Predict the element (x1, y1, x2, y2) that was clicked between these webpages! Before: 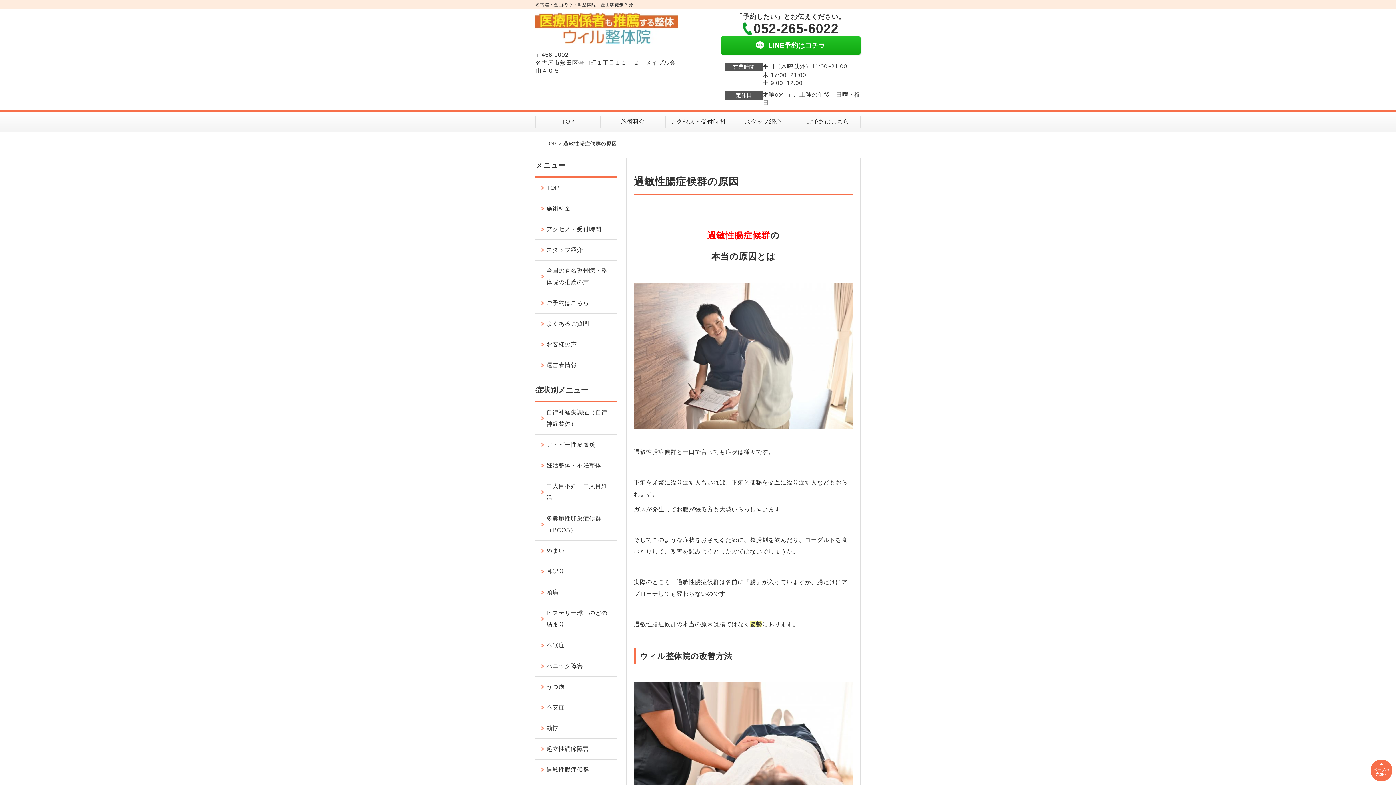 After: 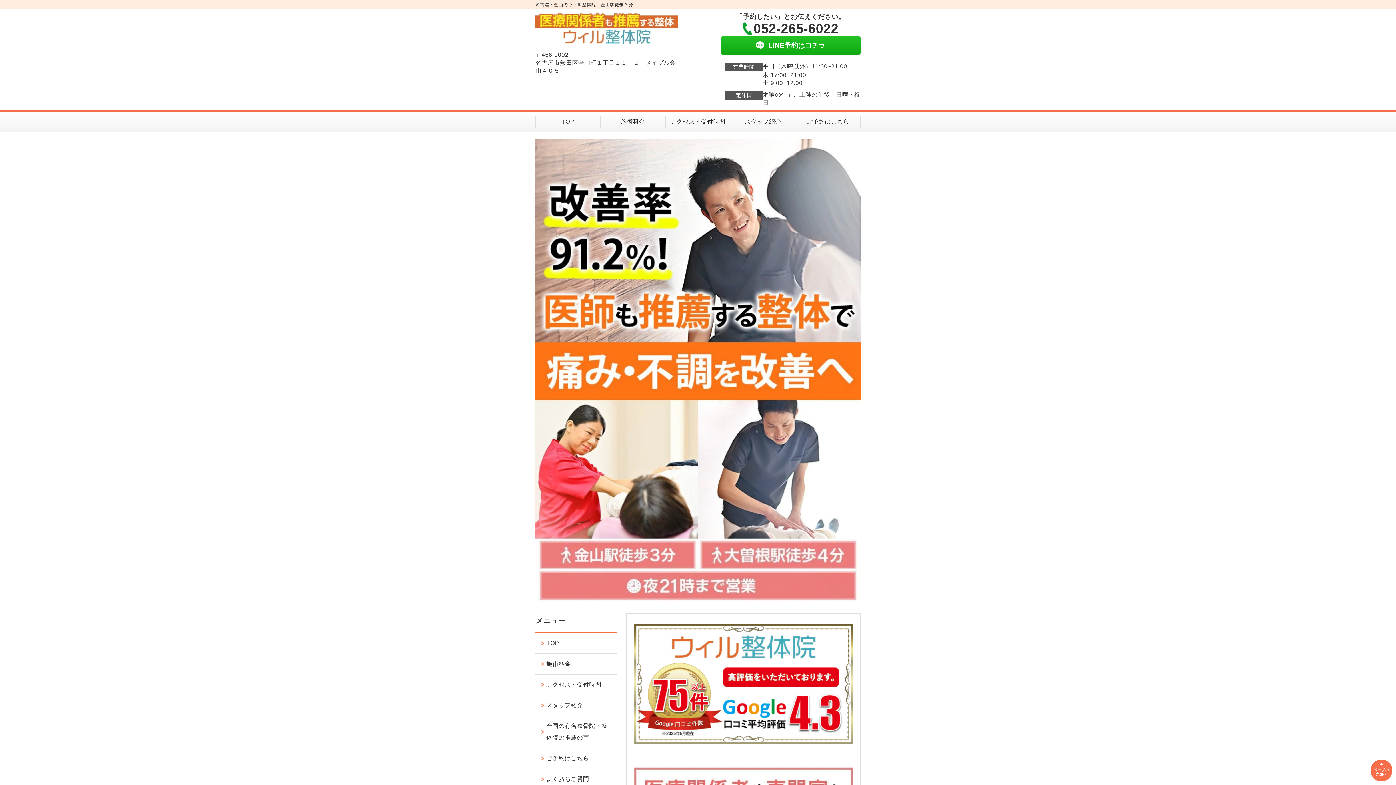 Action: bbox: (535, 177, 616, 198) label: TOP